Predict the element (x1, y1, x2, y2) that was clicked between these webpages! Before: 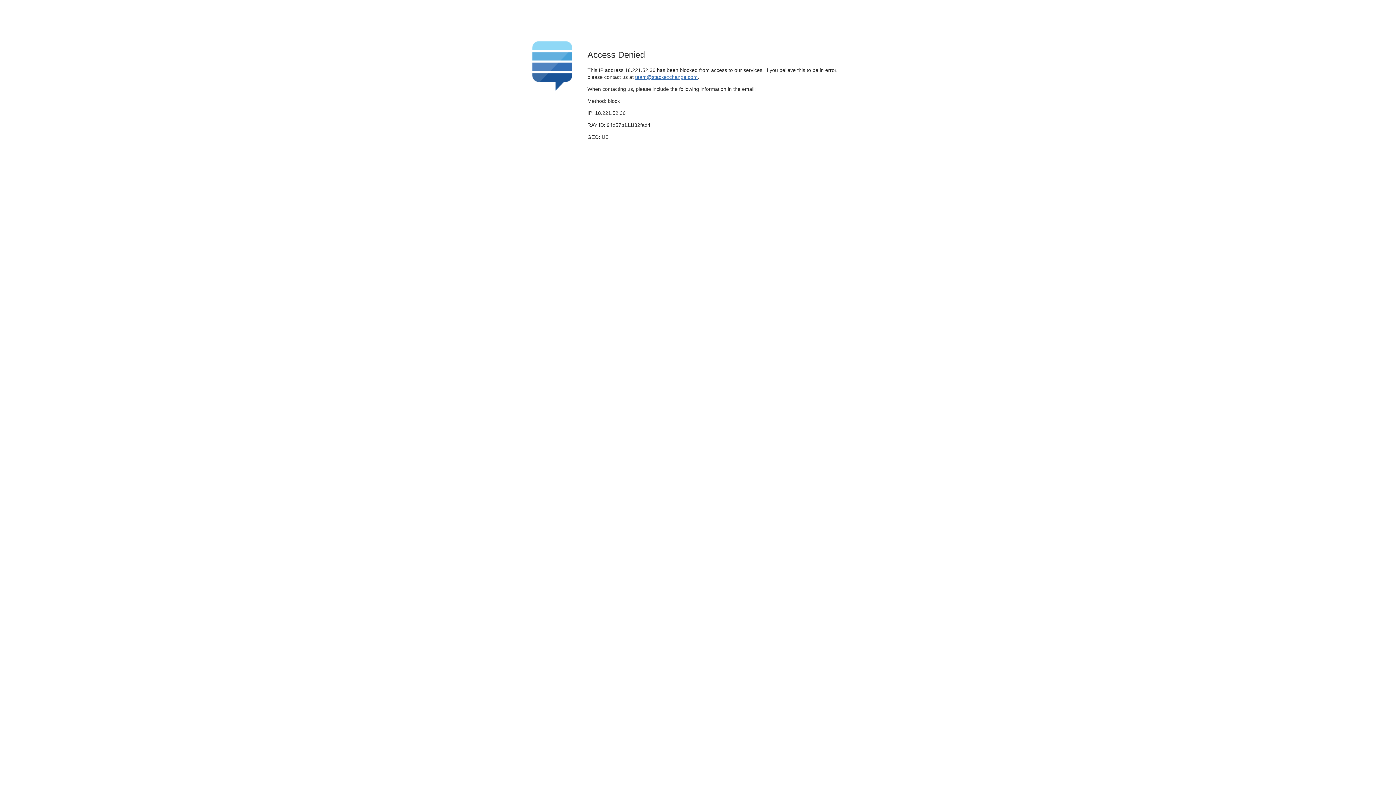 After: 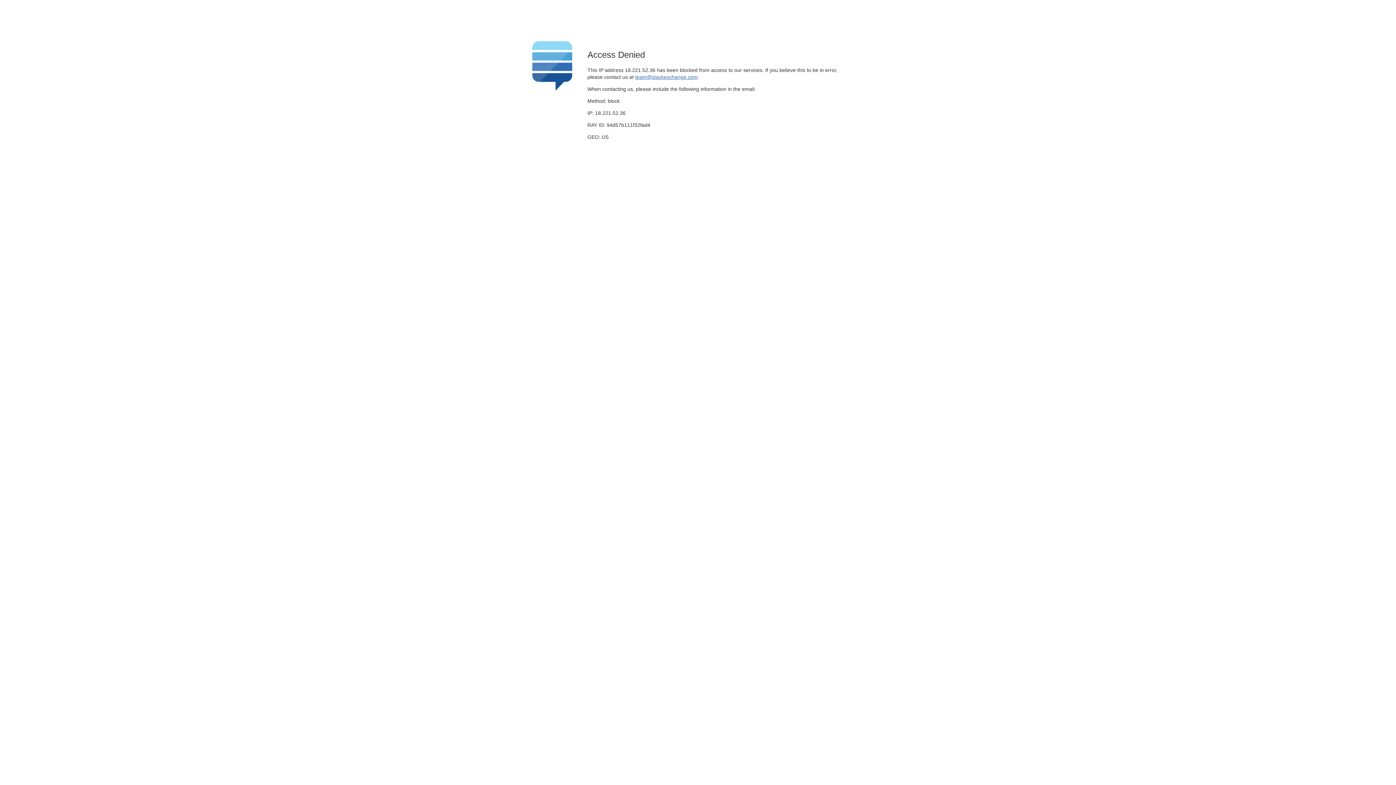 Action: label: team@stackexchange.com bbox: (635, 74, 697, 79)